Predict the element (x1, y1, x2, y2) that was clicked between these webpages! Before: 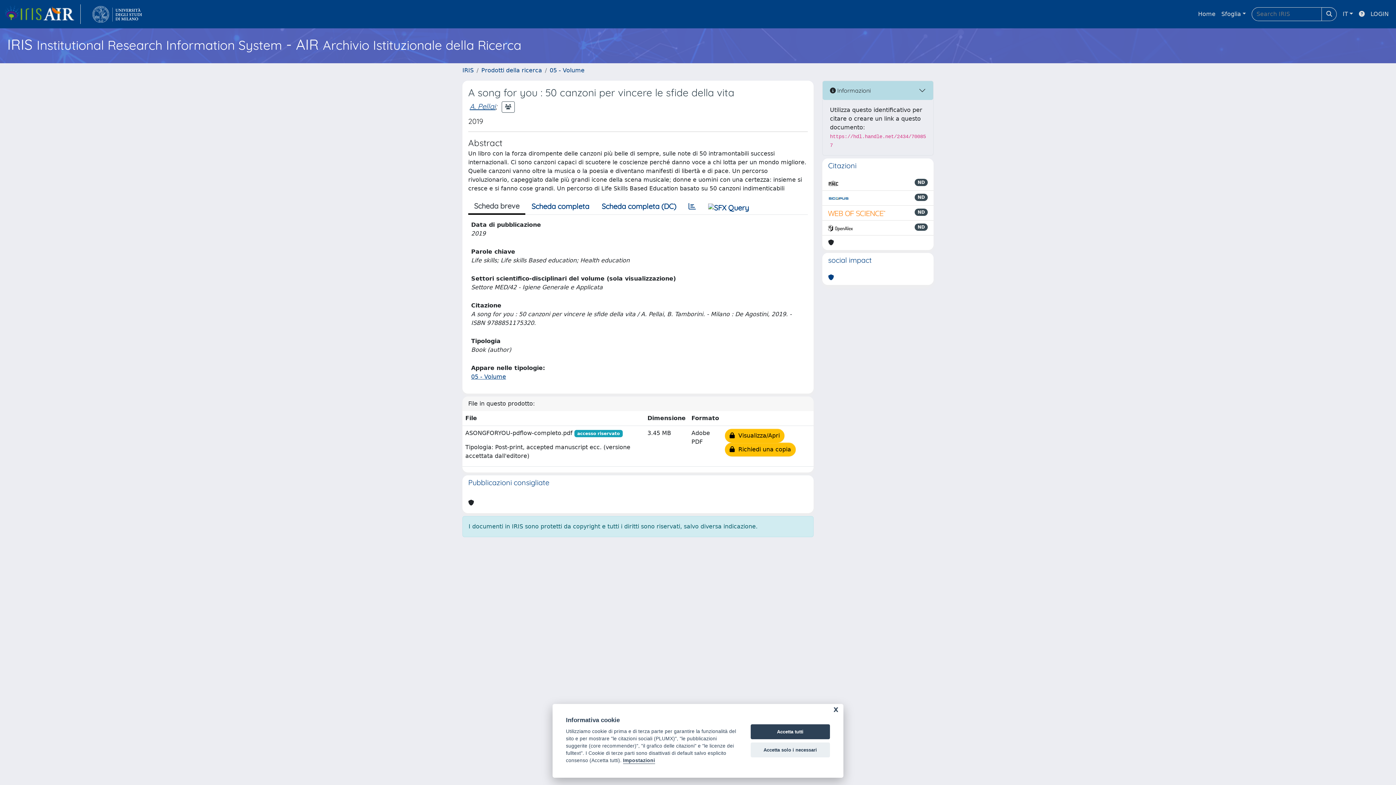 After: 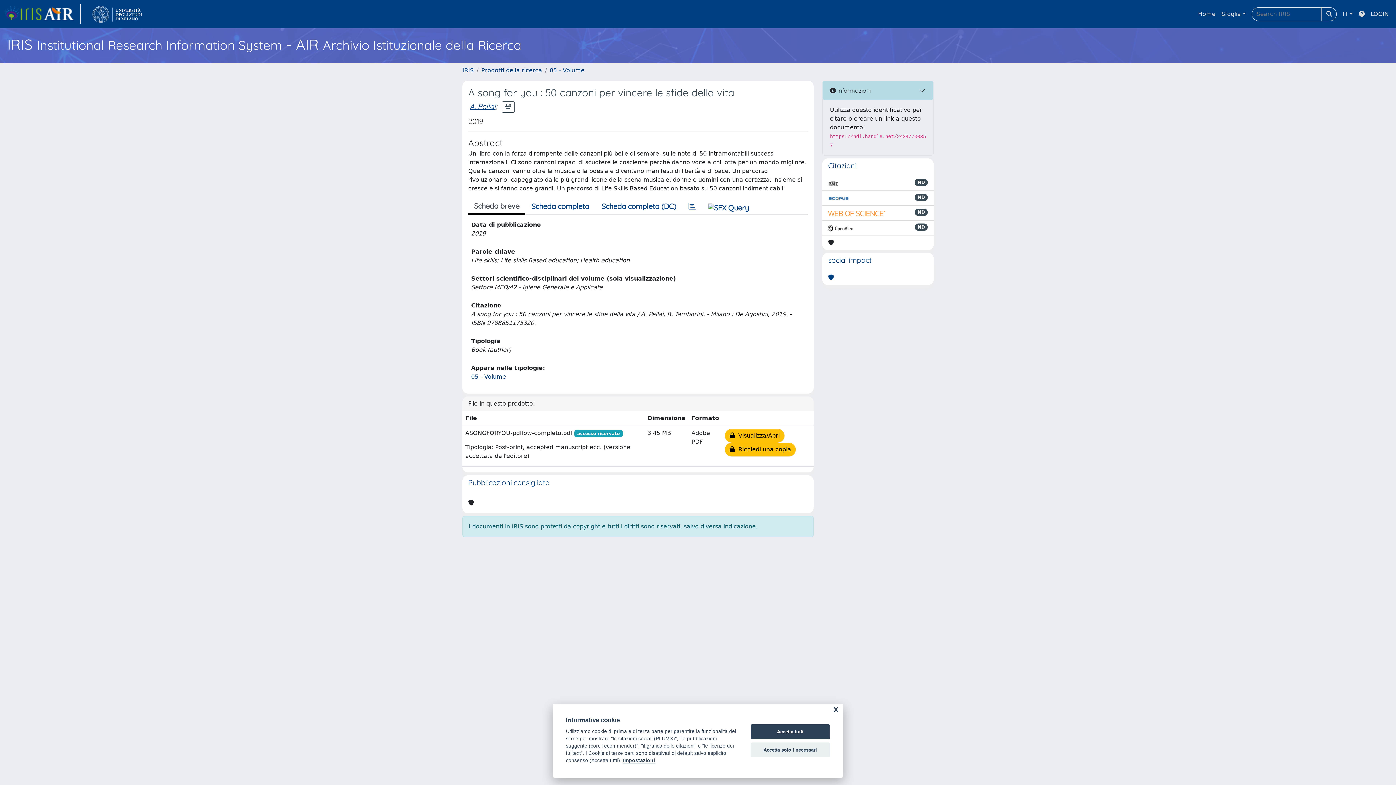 Action: bbox: (828, 208, 886, 217)